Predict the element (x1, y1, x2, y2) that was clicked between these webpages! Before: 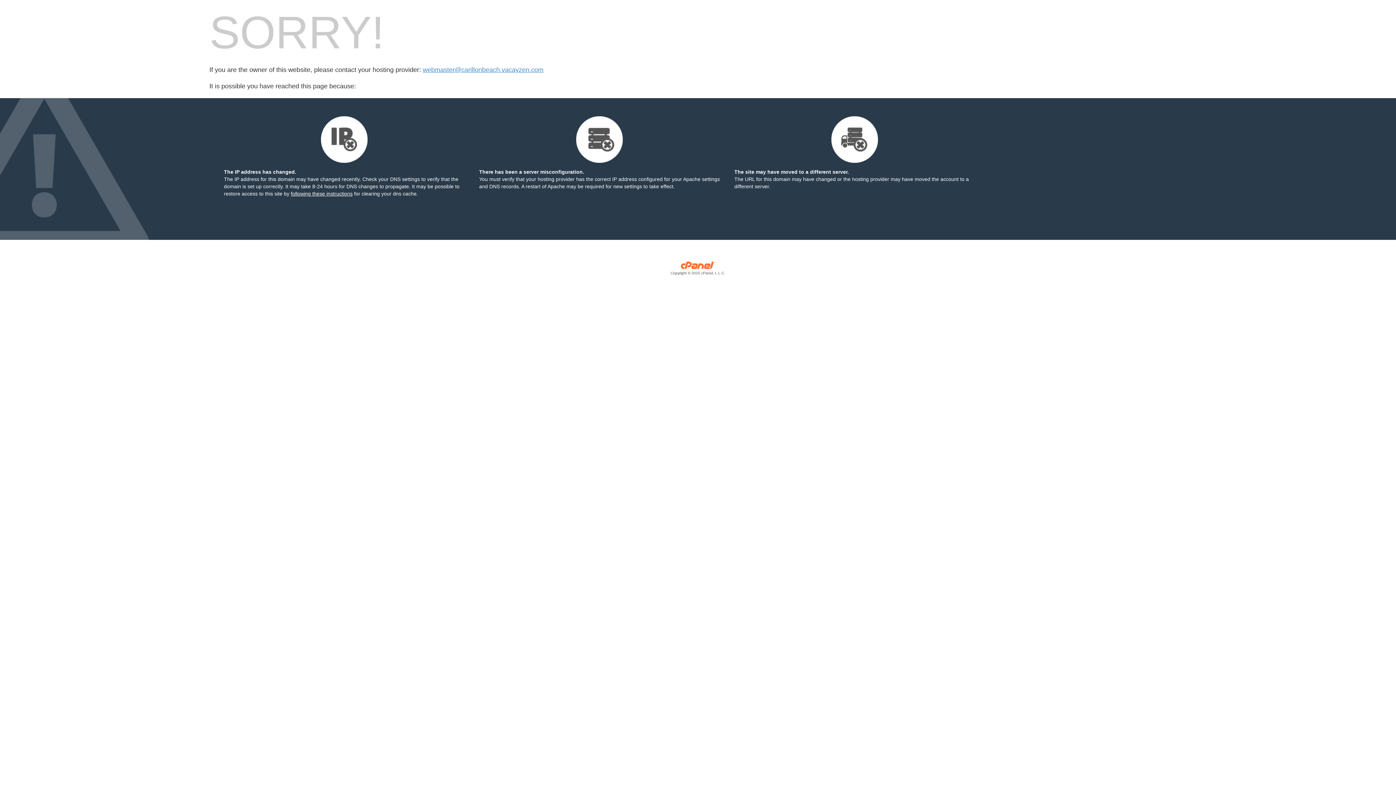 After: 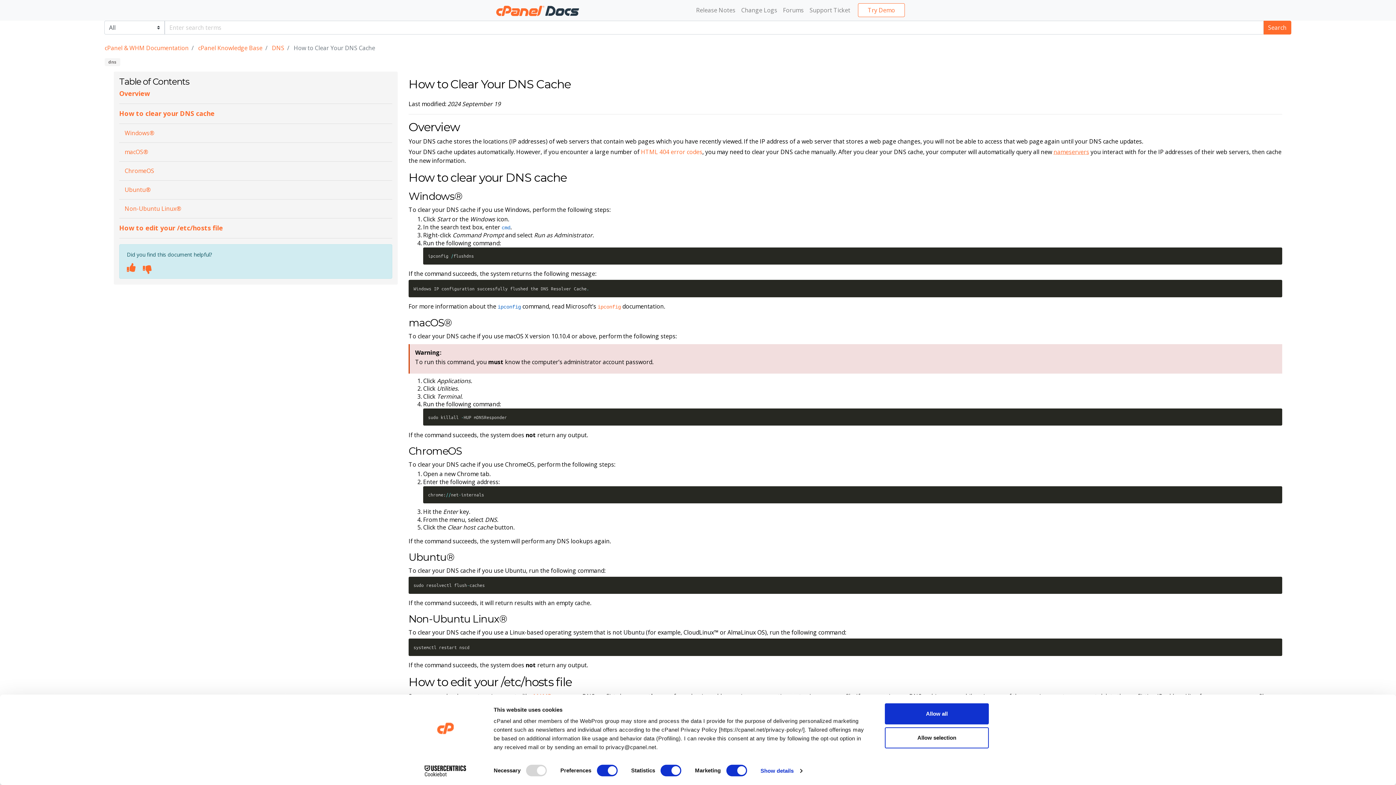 Action: bbox: (290, 190, 352, 196) label: following these instructions